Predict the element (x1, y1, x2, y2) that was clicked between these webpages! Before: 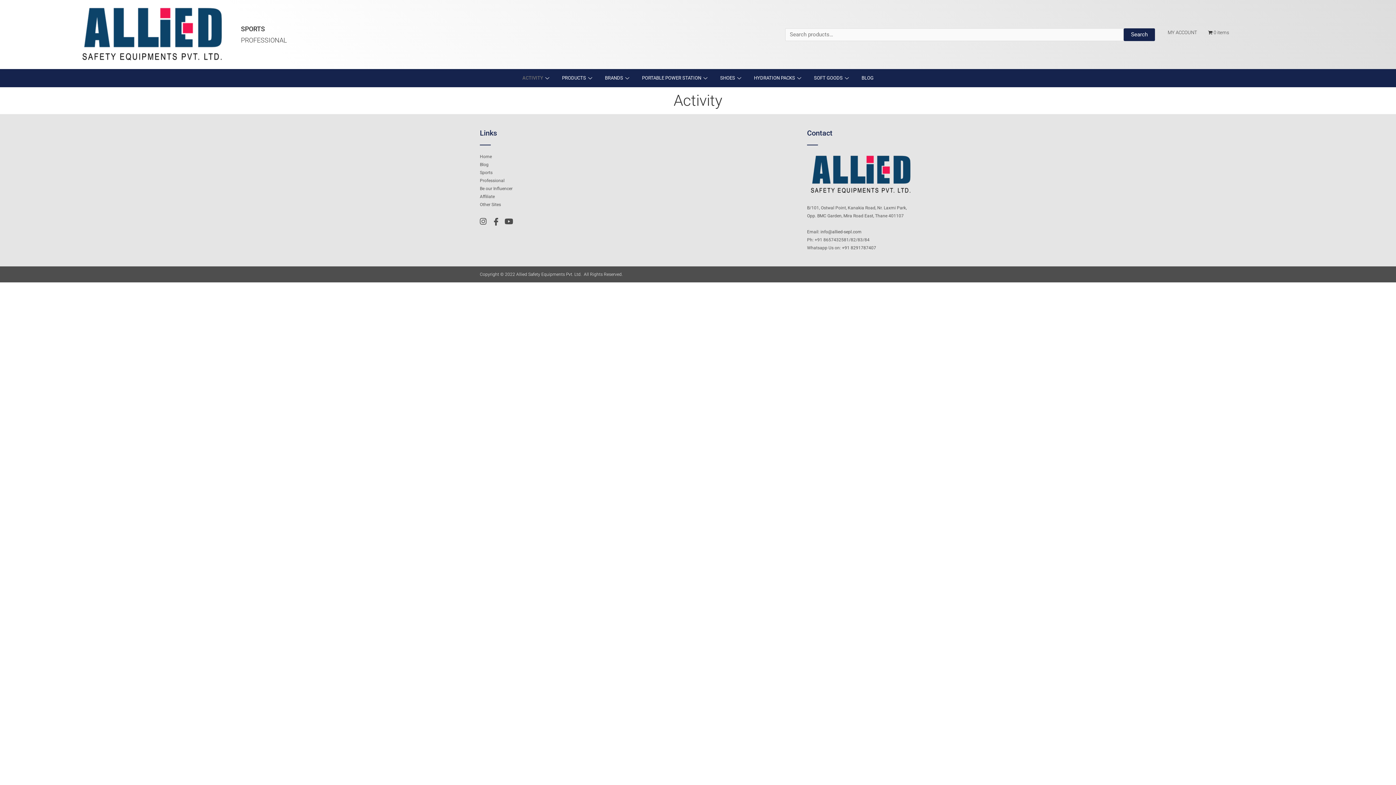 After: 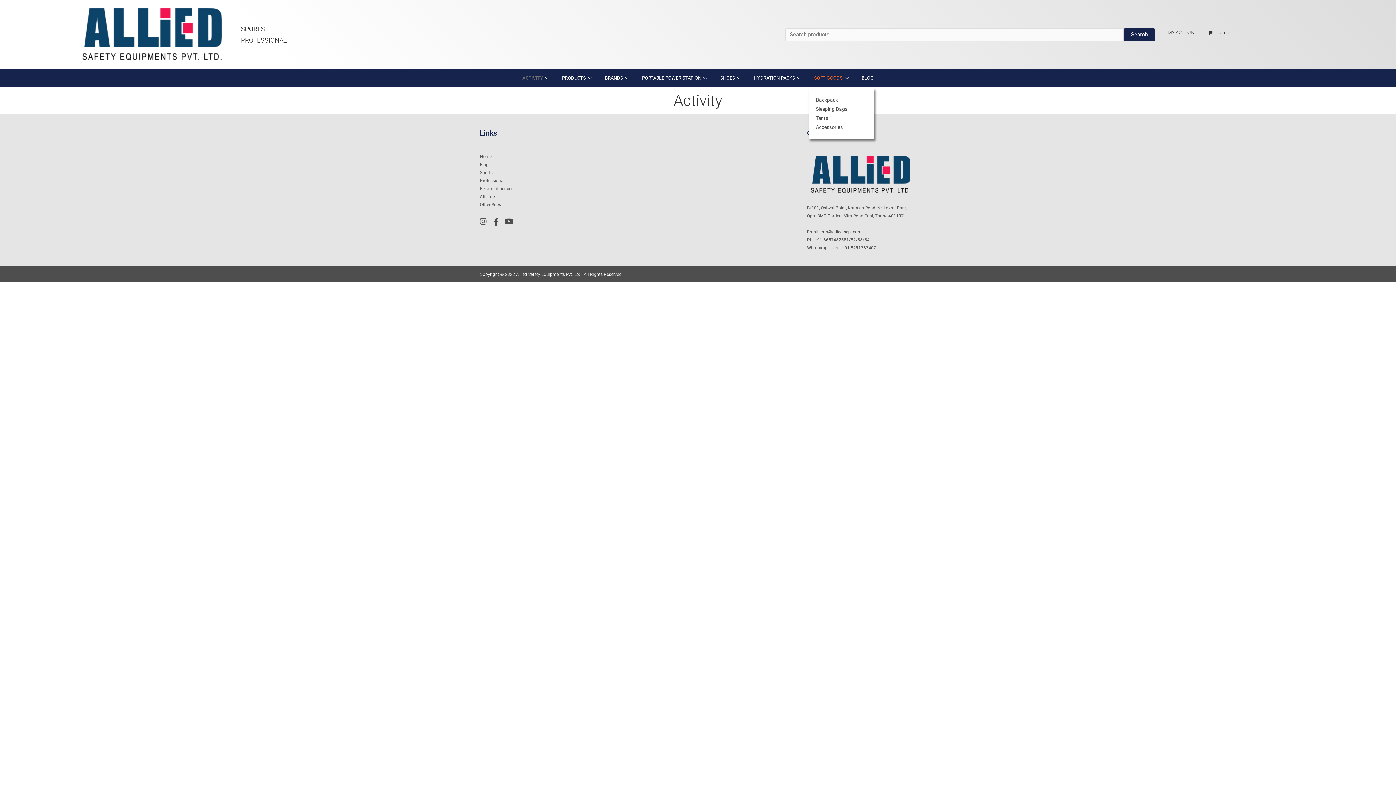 Action: bbox: (808, 69, 856, 87) label: SOFT GOODS